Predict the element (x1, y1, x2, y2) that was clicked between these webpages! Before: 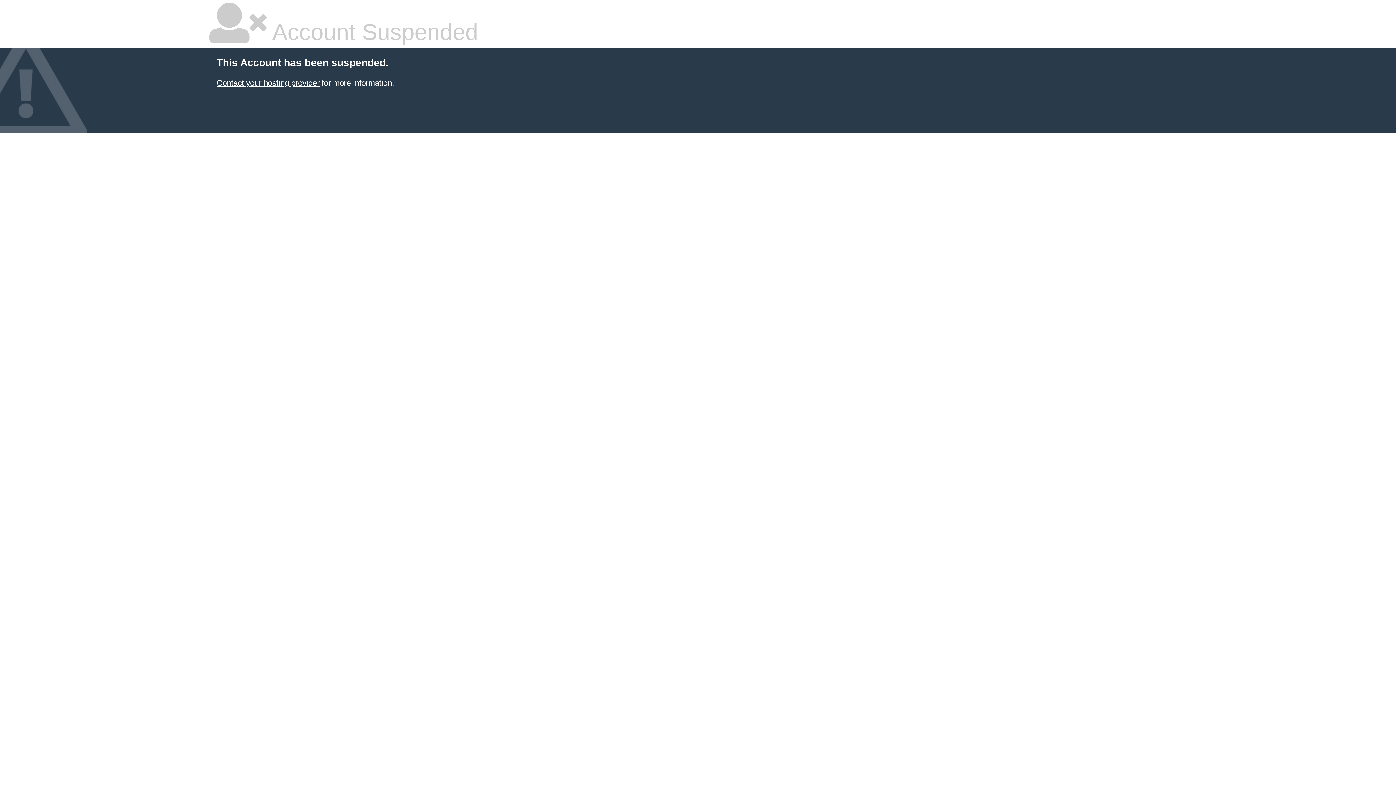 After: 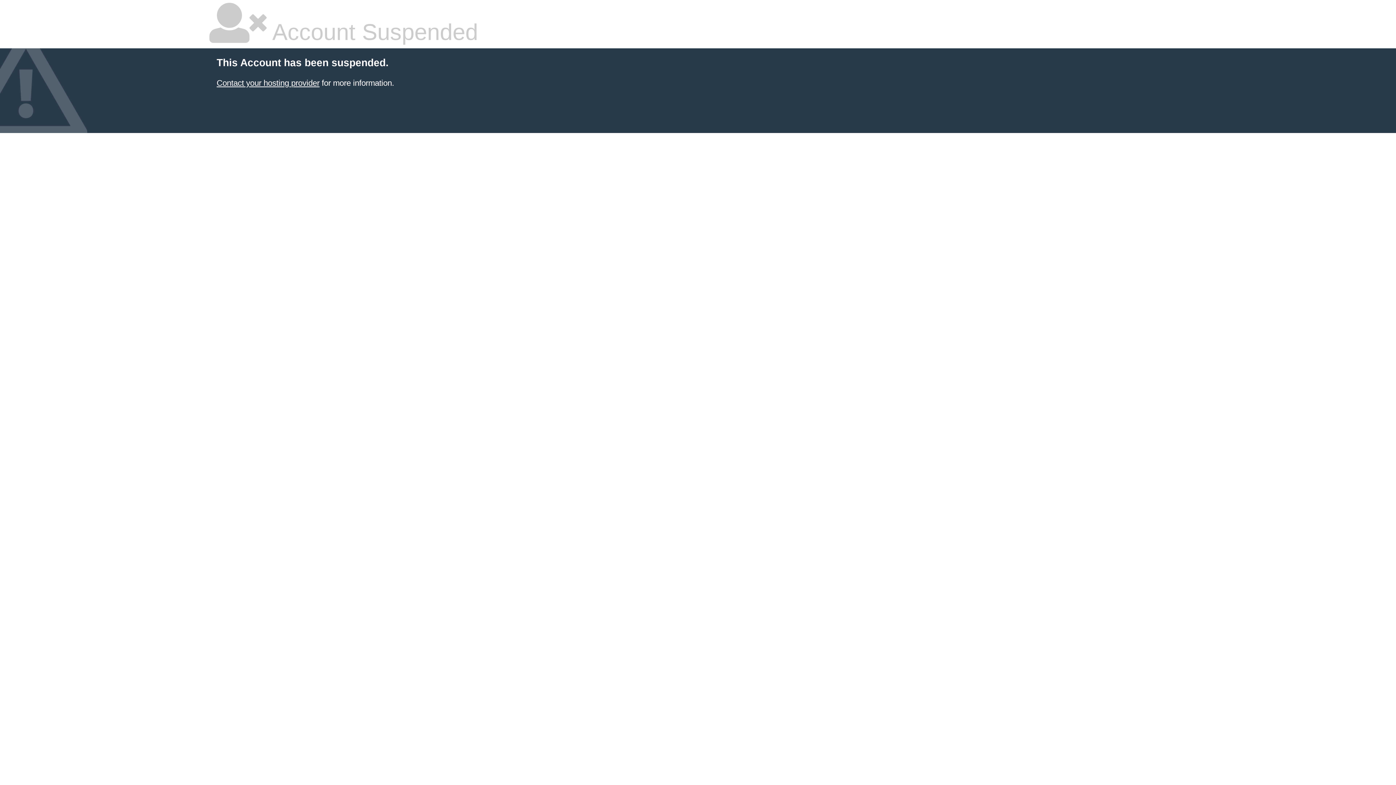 Action: bbox: (216, 78, 319, 87) label: Contact your hosting provider